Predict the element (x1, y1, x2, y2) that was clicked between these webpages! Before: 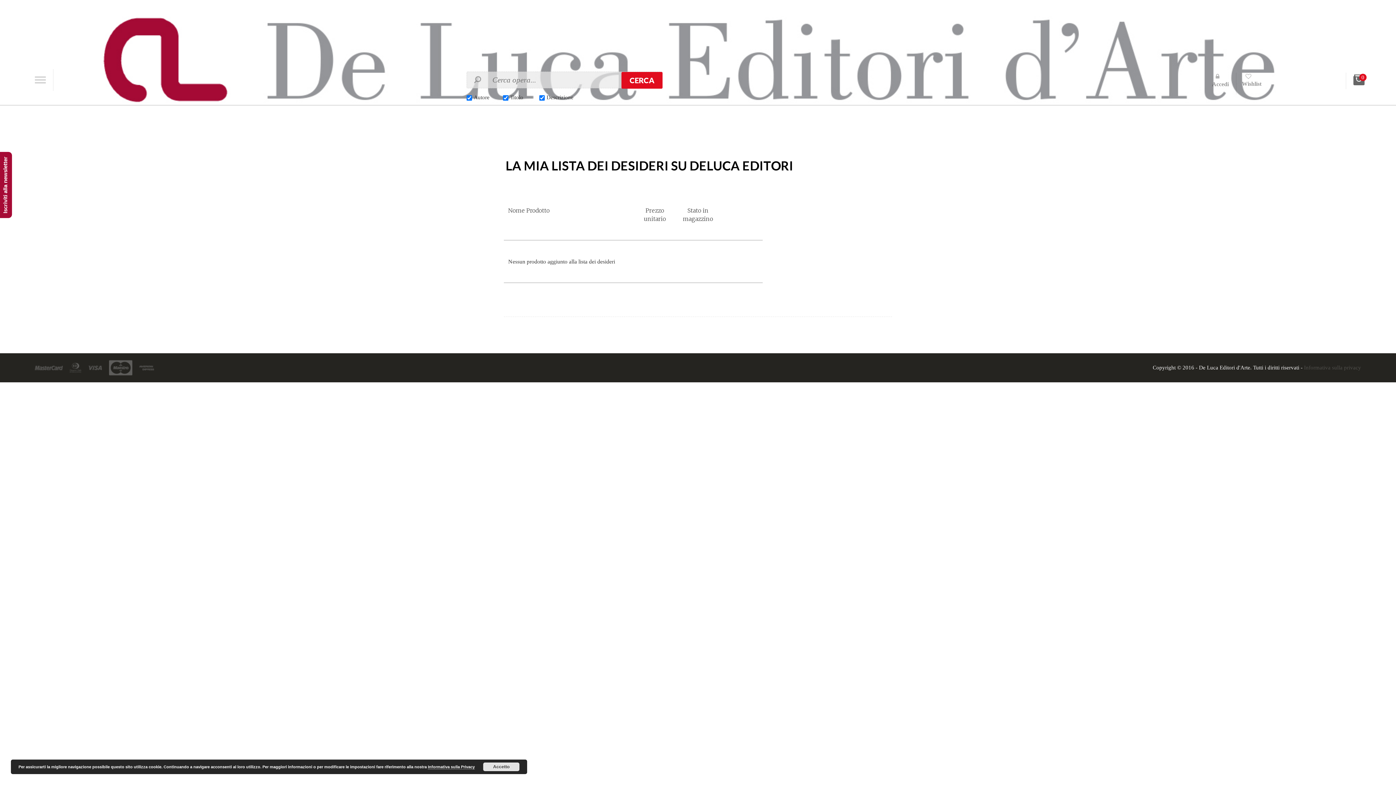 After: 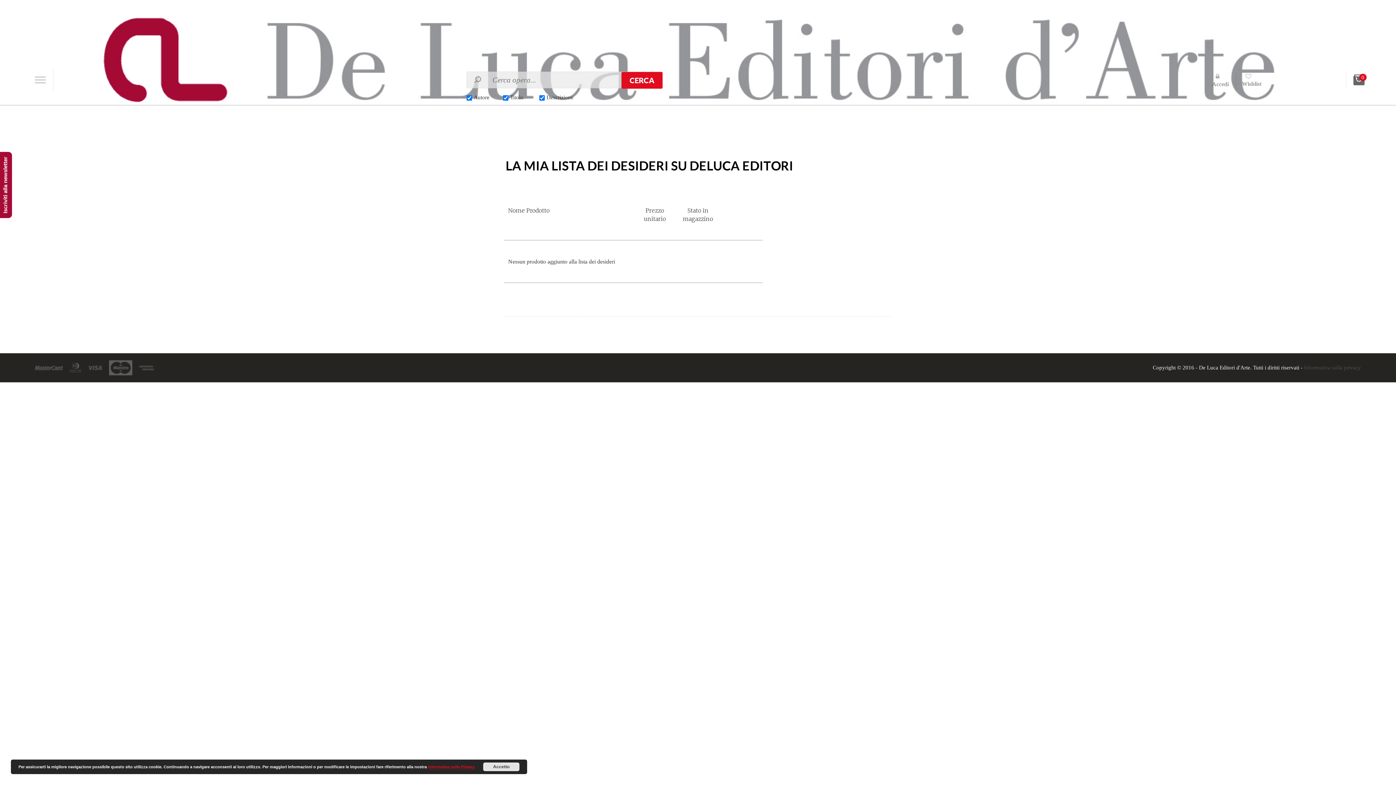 Action: bbox: (428, 765, 474, 769) label: Informativa sulla Privacy